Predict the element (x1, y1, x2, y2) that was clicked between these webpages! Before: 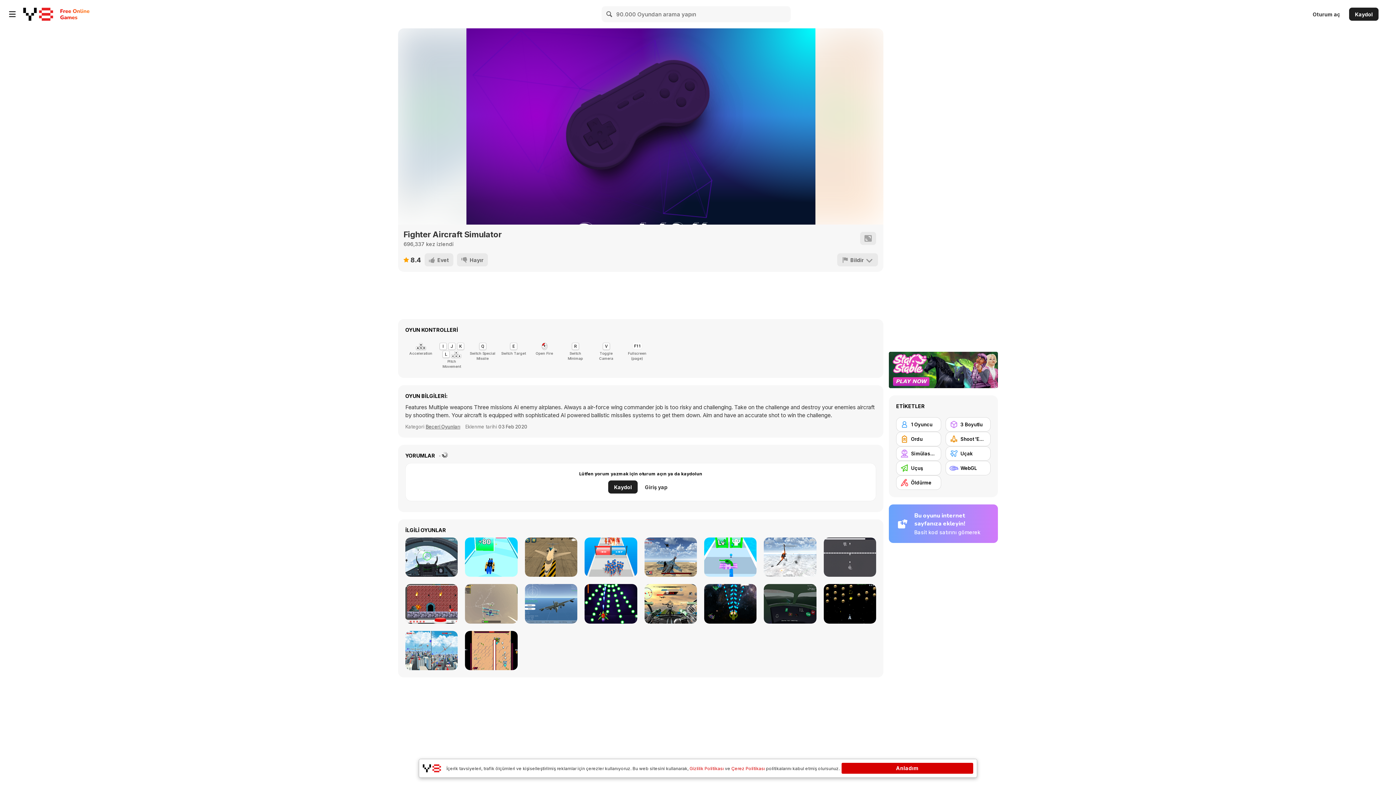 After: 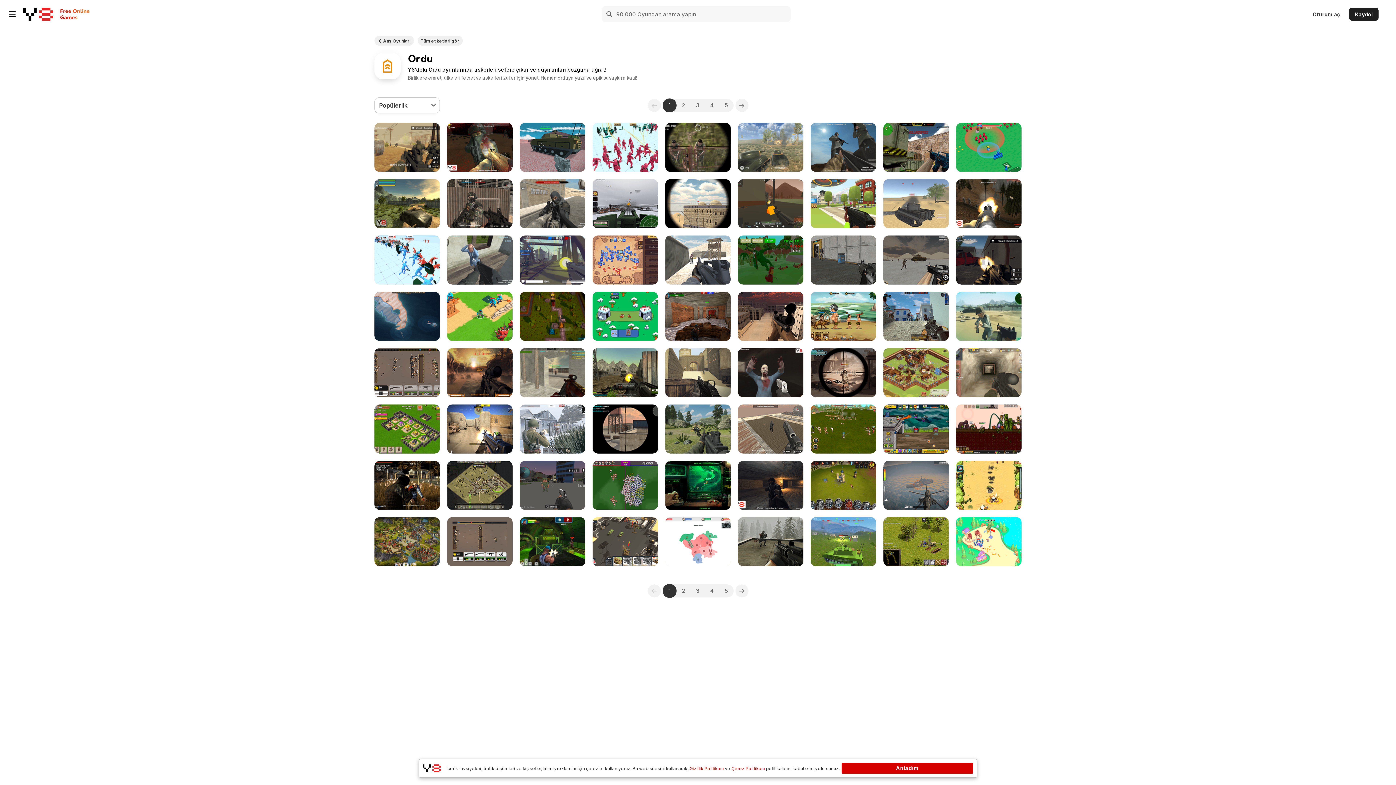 Action: bbox: (896, 432, 941, 446) label: Ordu